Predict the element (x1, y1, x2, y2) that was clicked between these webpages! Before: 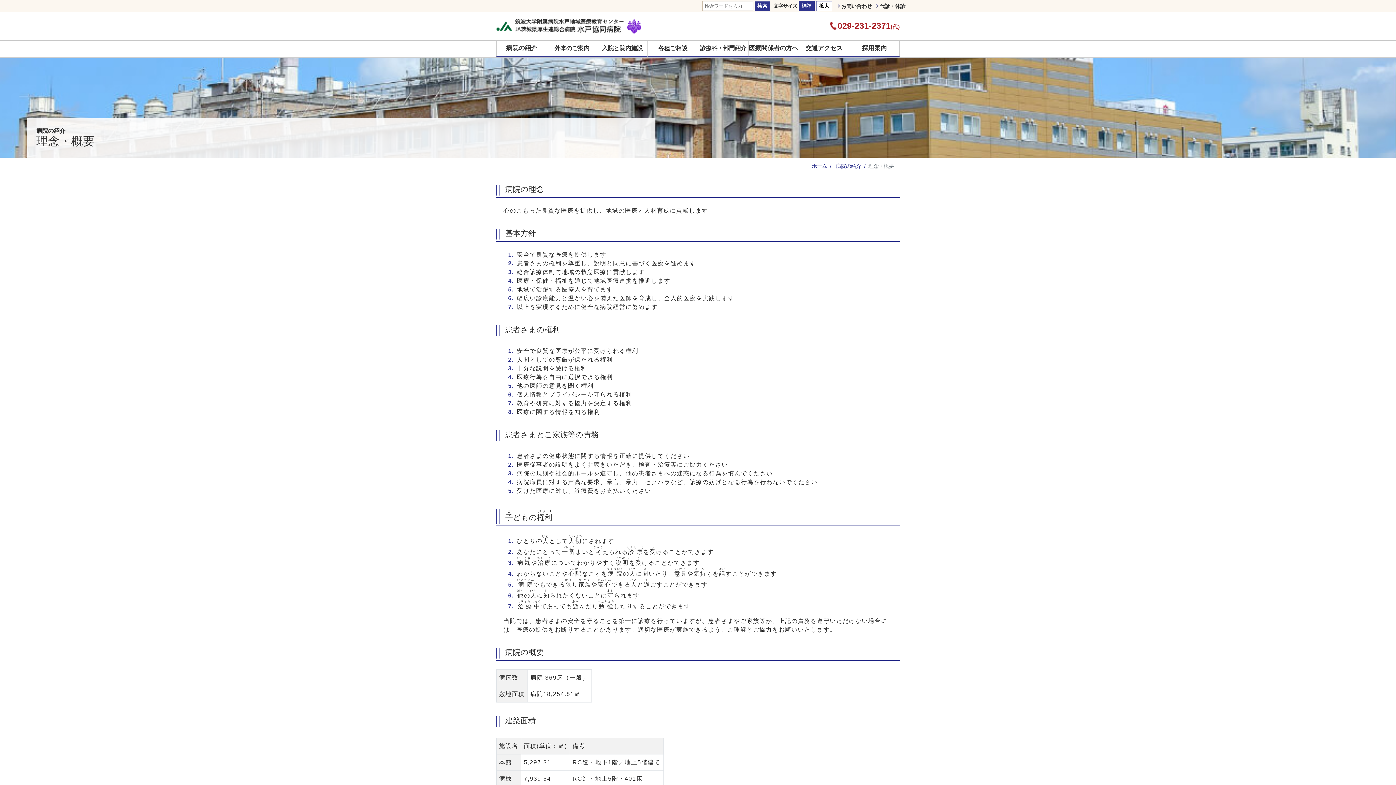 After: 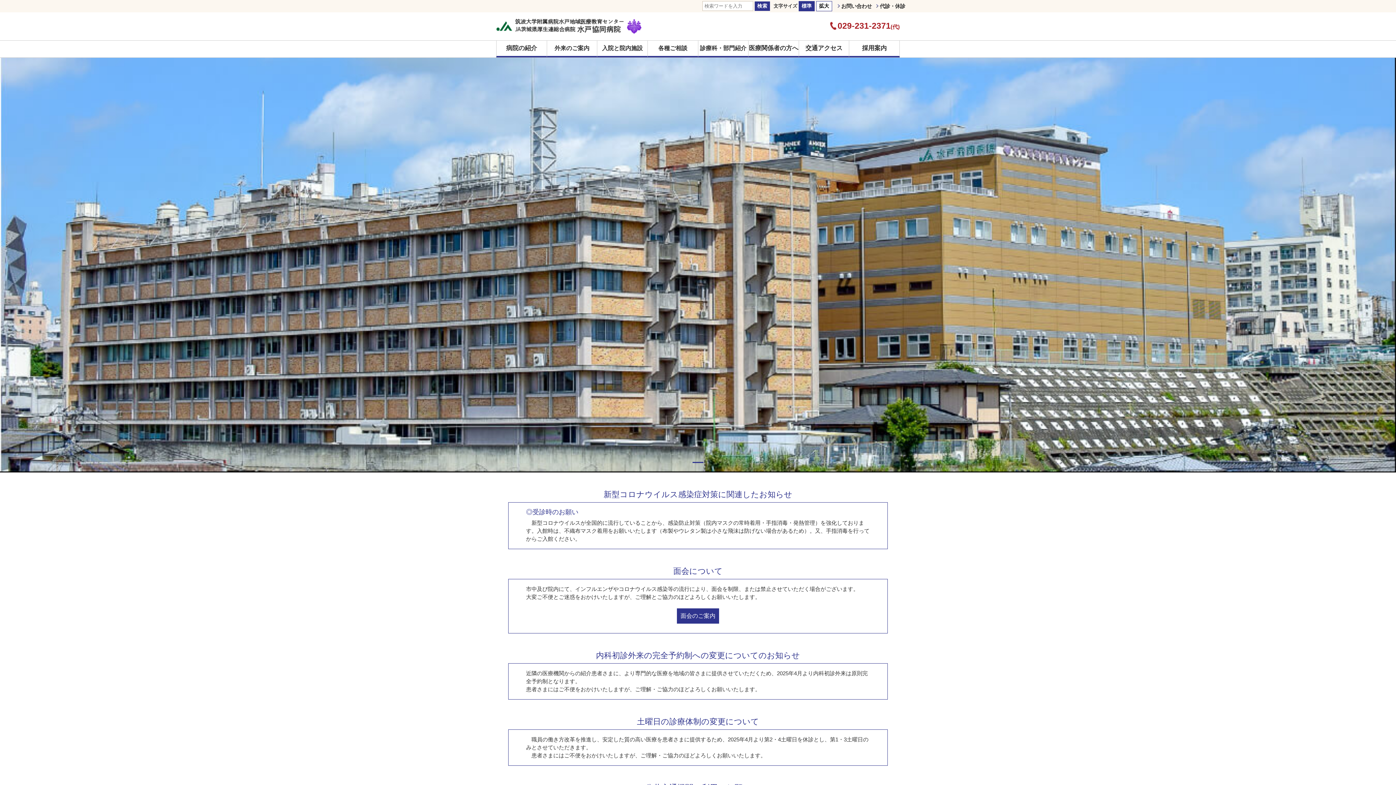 Action: bbox: (496, 18, 658, 34)